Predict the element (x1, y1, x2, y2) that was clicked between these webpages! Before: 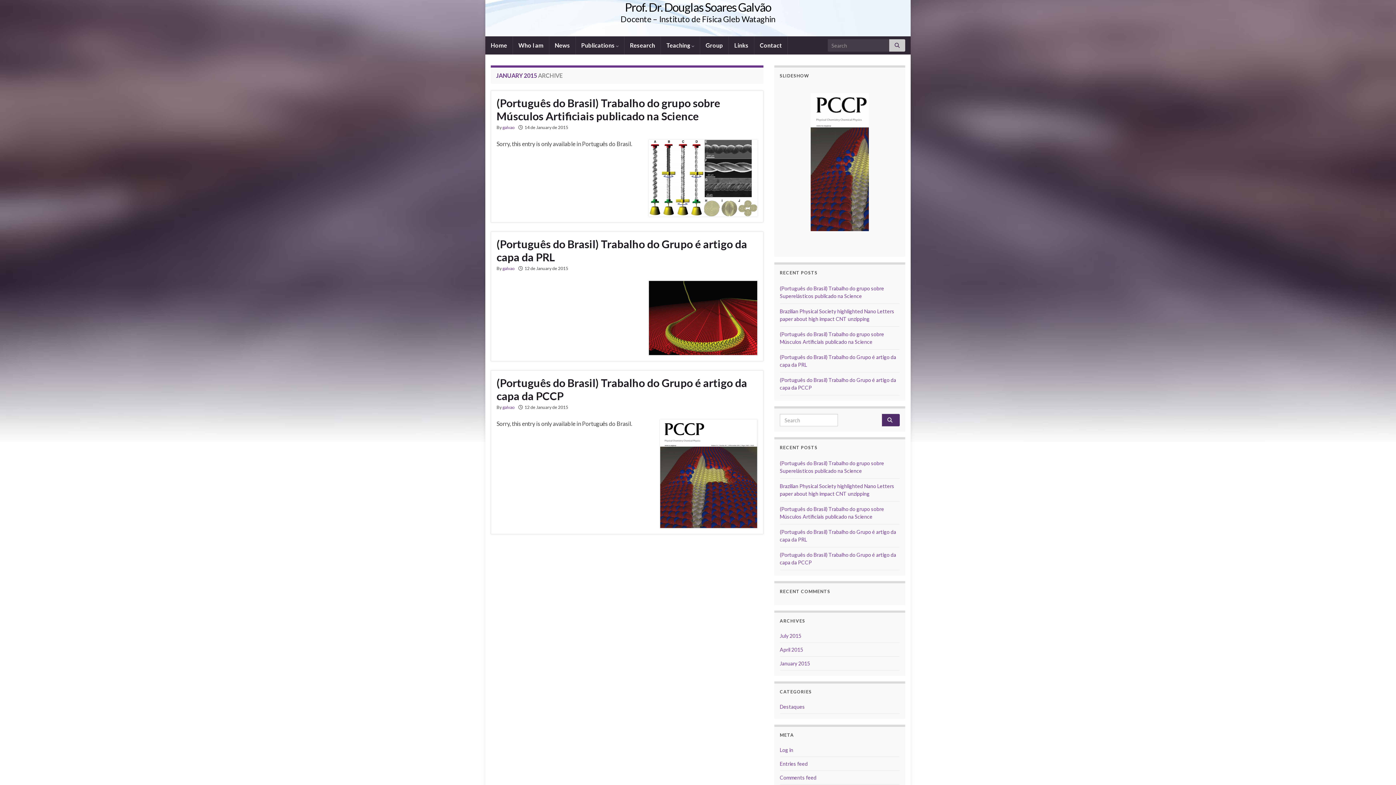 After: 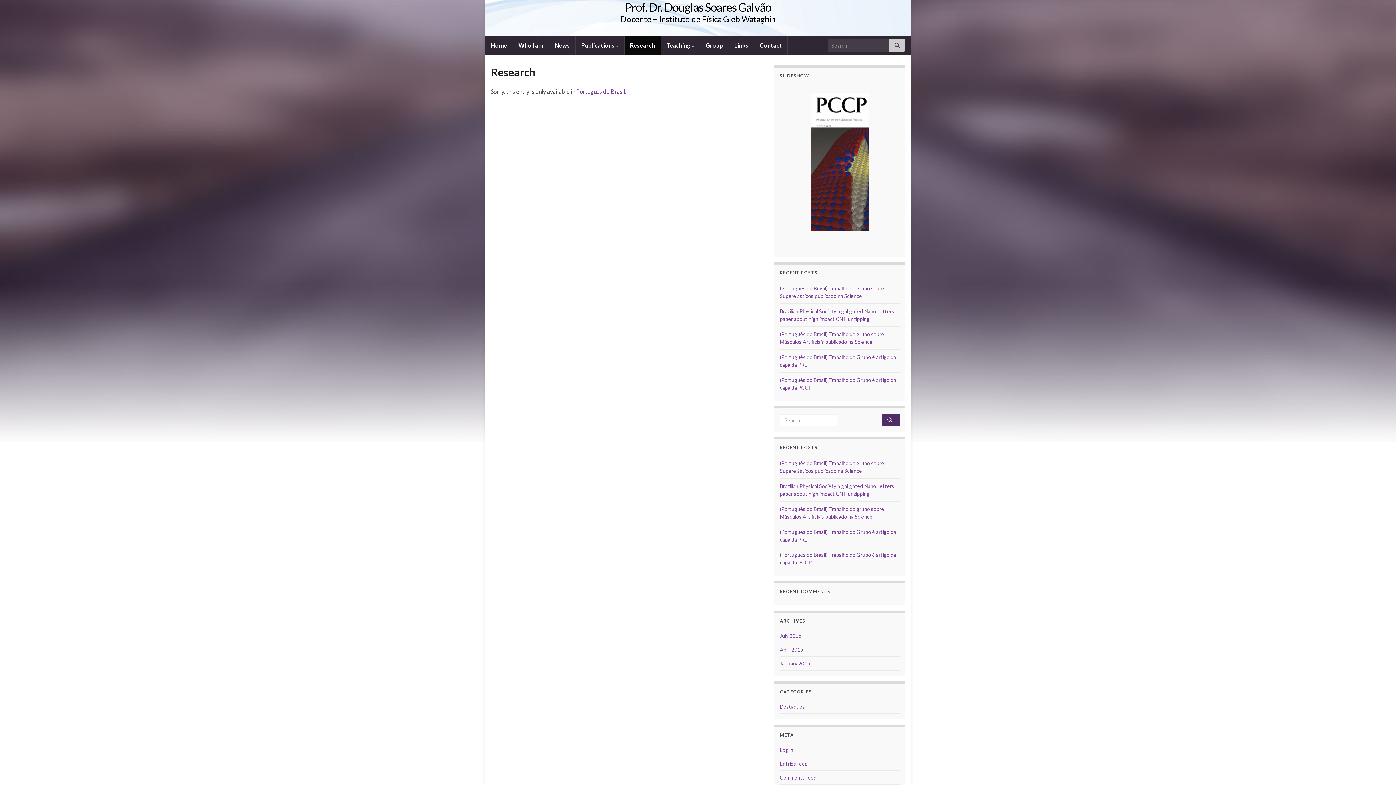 Action: bbox: (624, 36, 660, 54) label: Research